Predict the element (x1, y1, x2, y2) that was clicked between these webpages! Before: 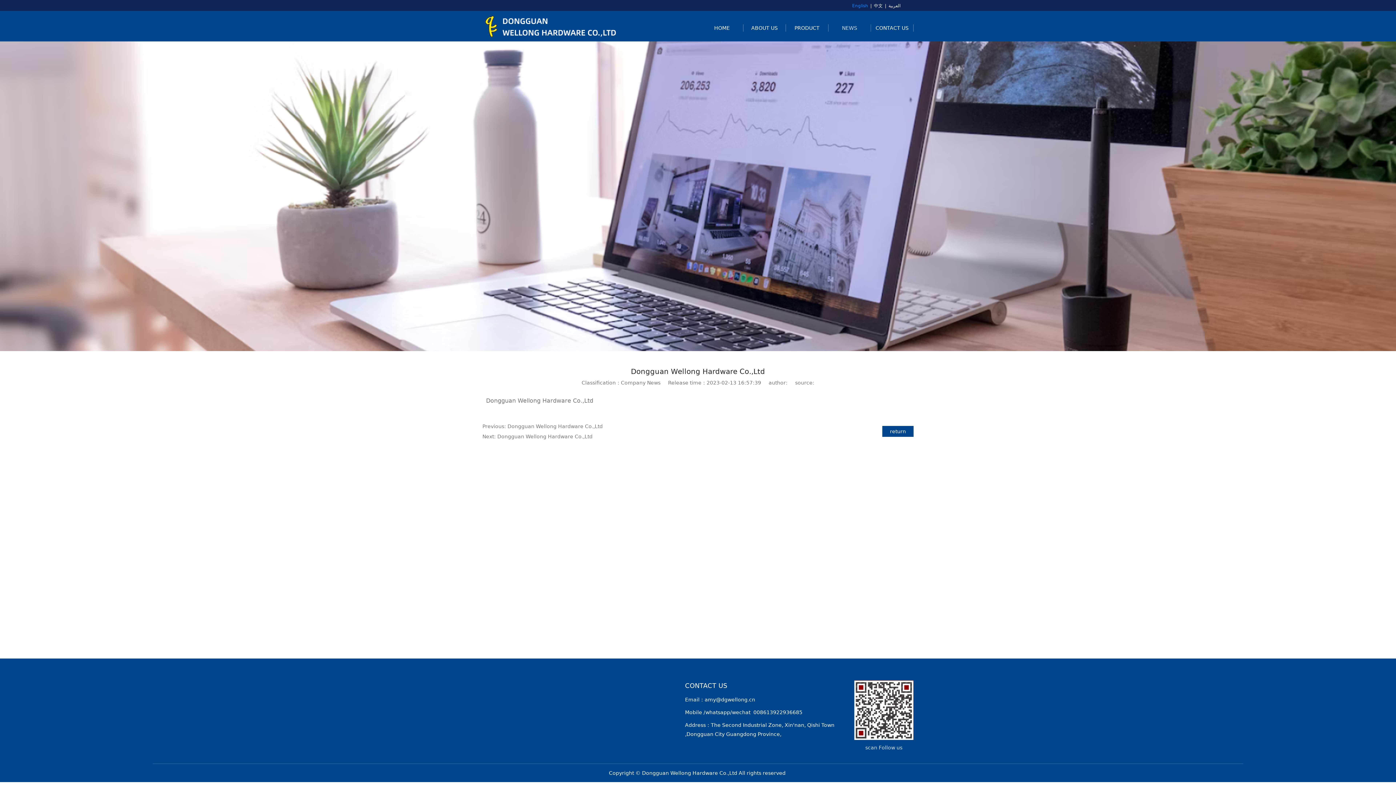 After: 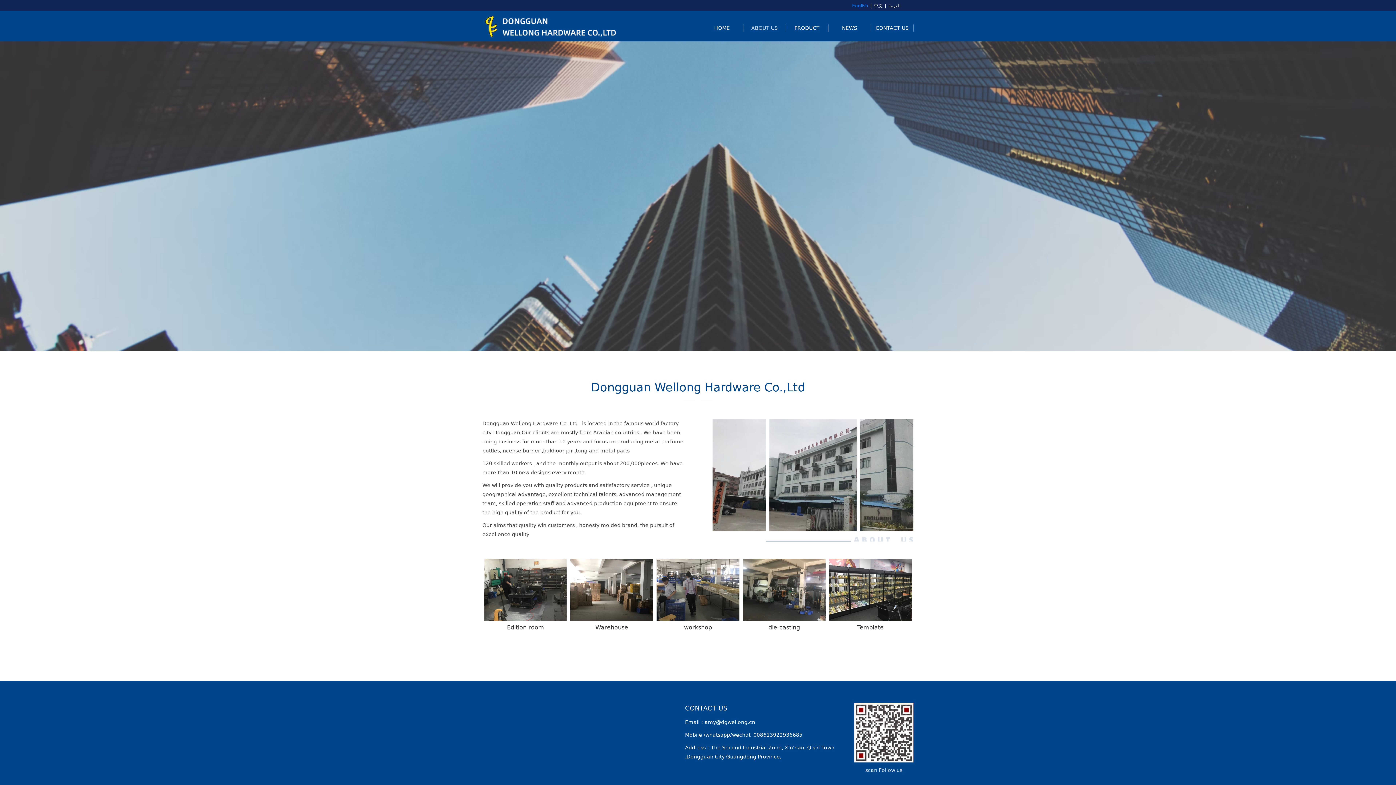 Action: bbox: (743, 24, 786, 31) label: ABOUT US